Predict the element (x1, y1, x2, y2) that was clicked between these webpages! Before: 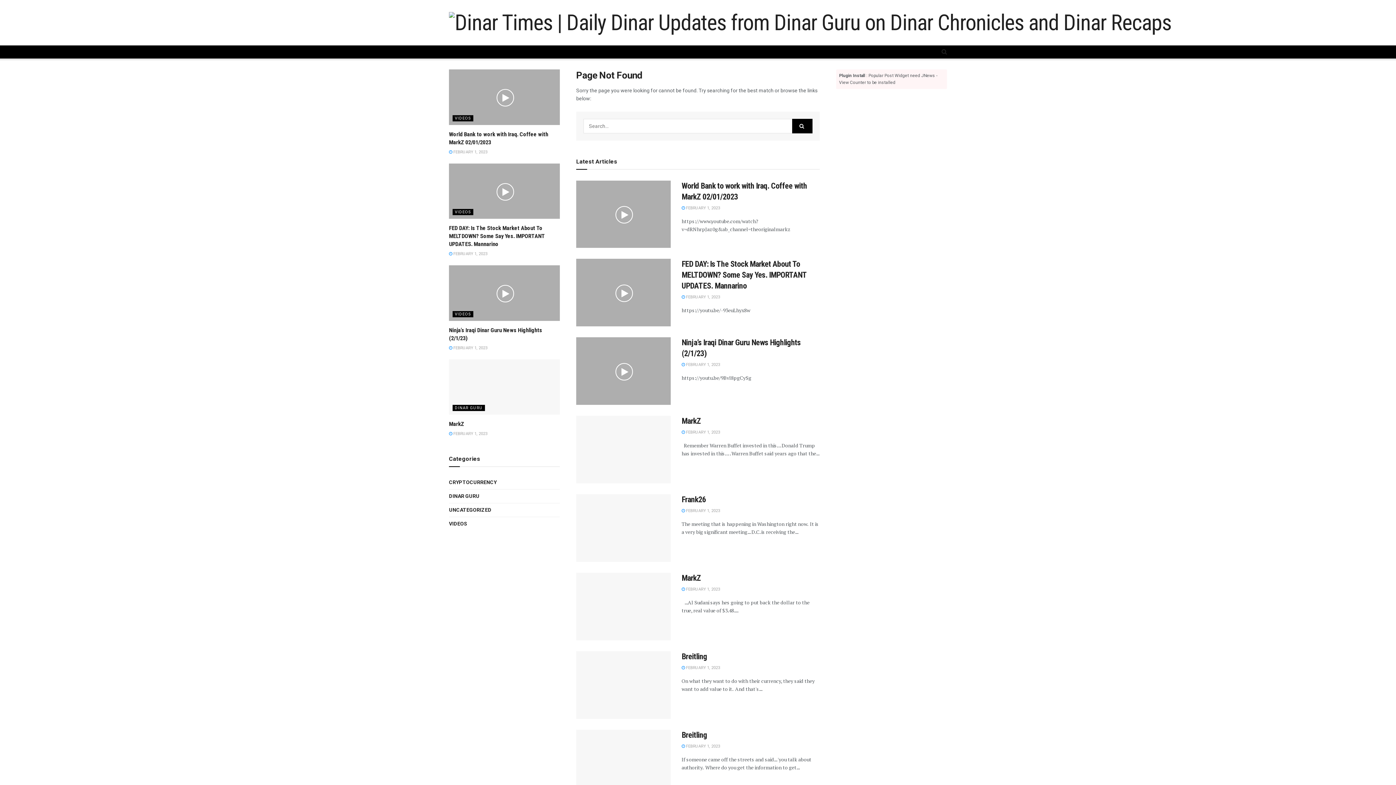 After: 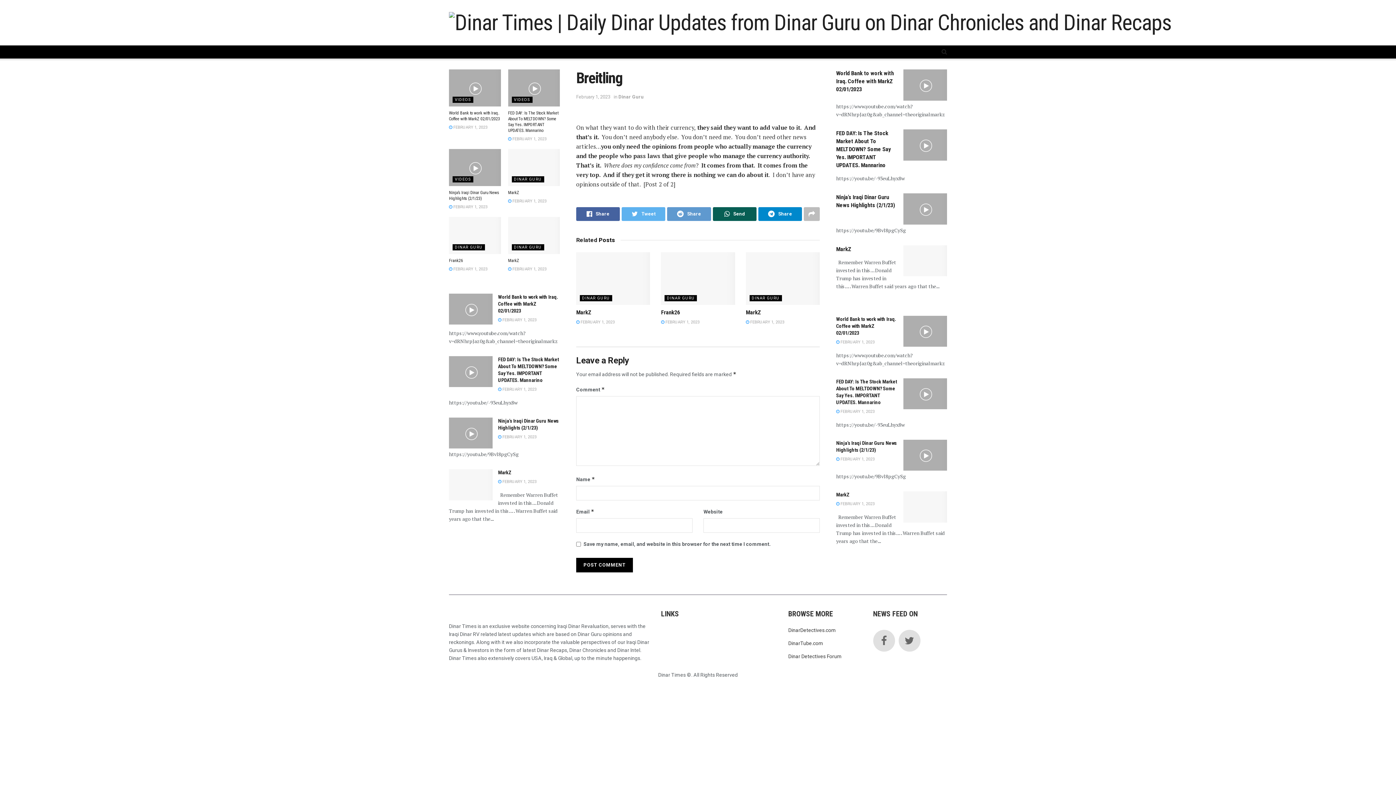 Action: bbox: (576, 651, 670, 719)